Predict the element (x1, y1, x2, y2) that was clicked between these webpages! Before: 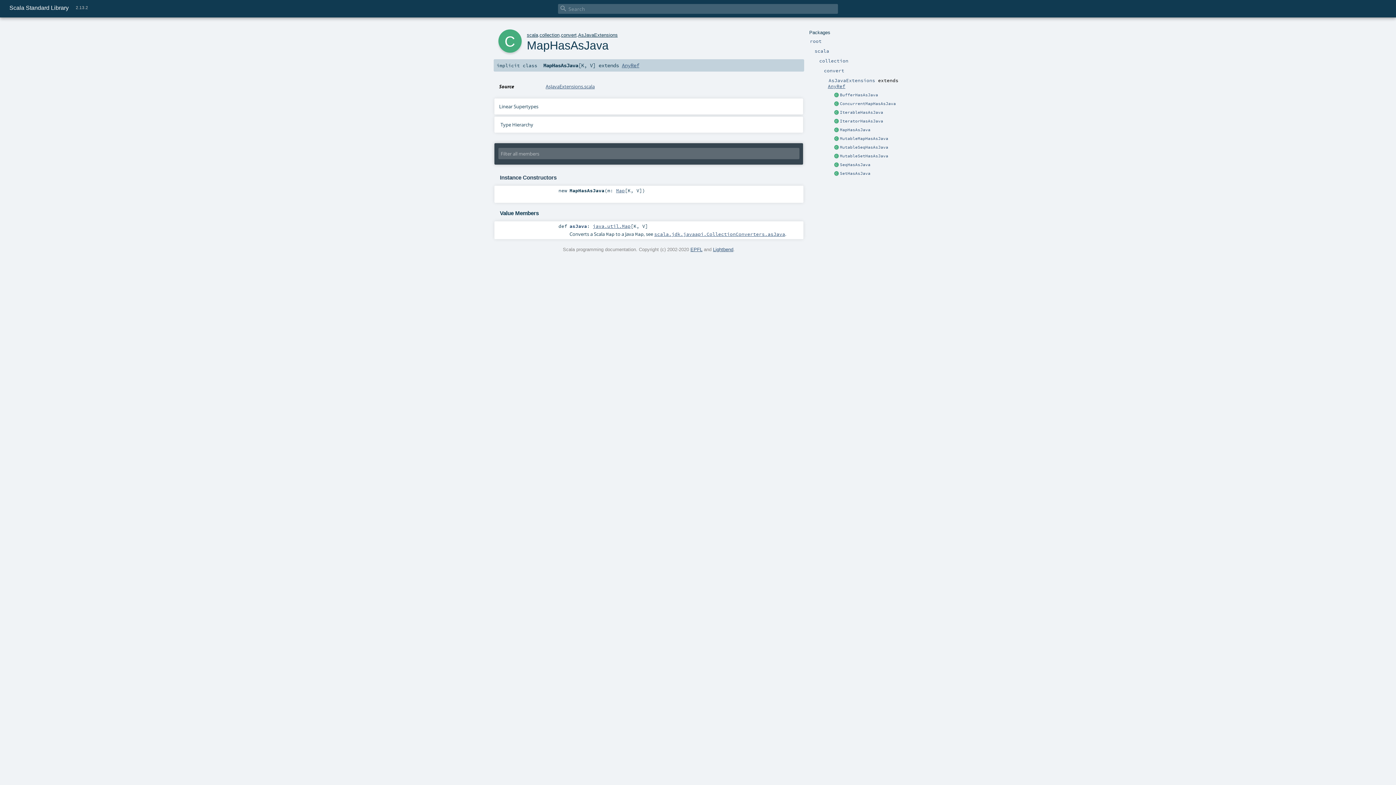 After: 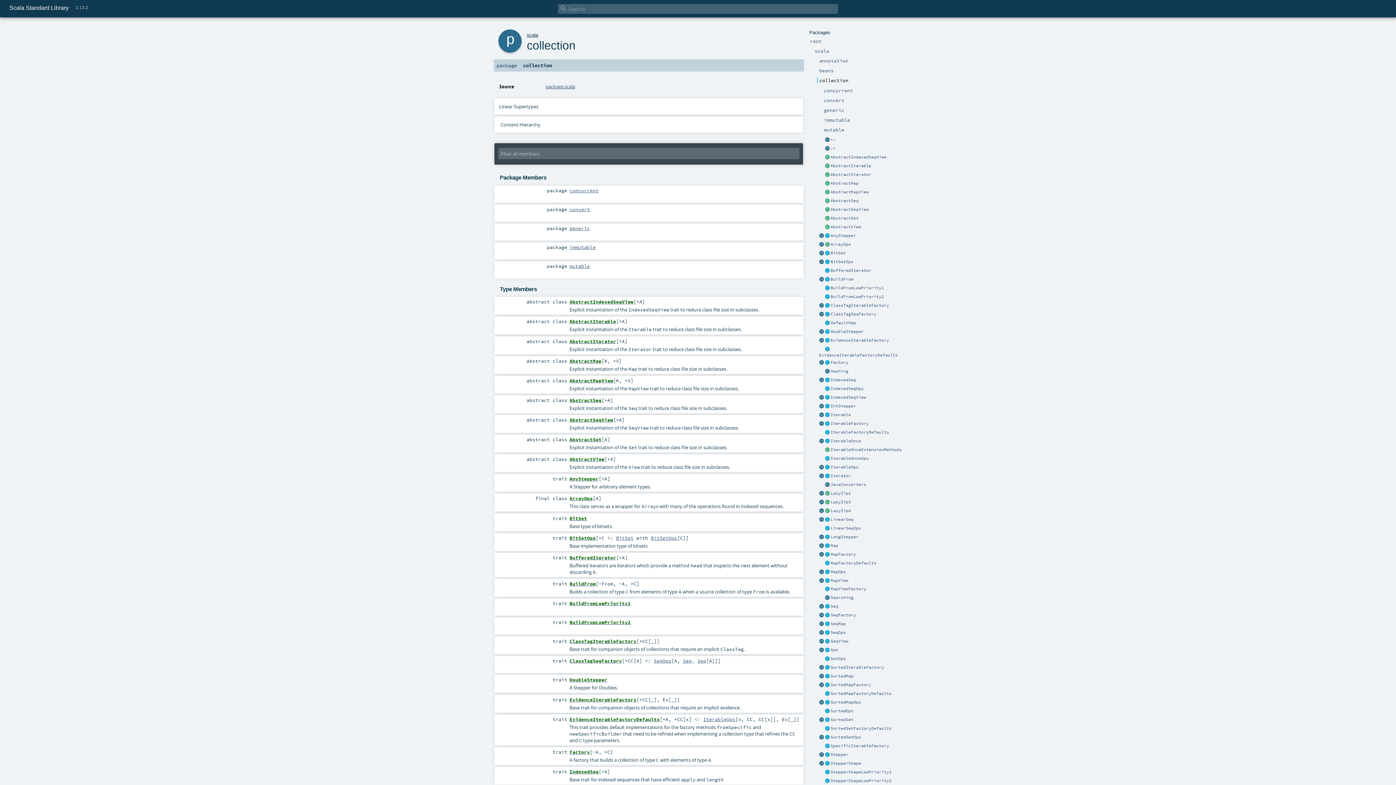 Action: bbox: (539, 32, 559, 37) label: collection